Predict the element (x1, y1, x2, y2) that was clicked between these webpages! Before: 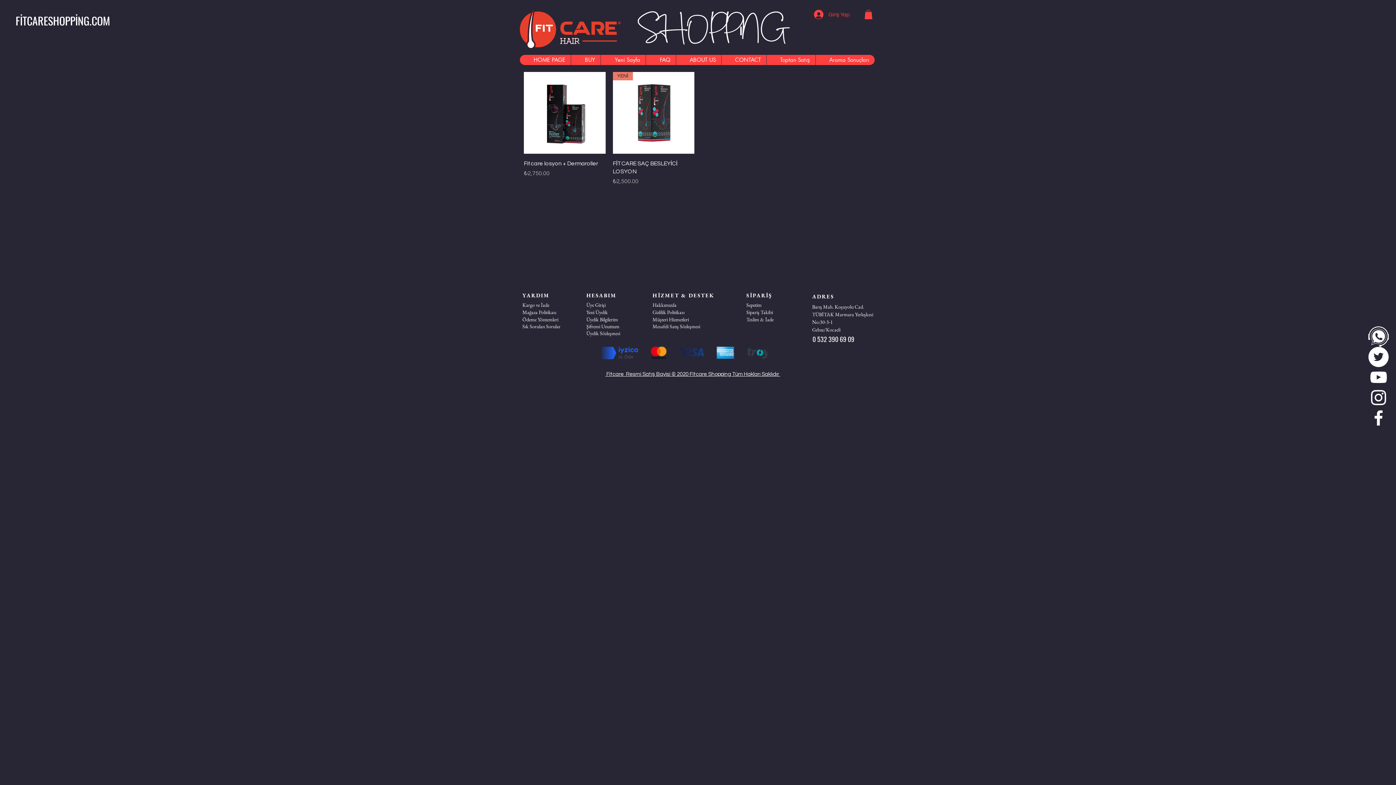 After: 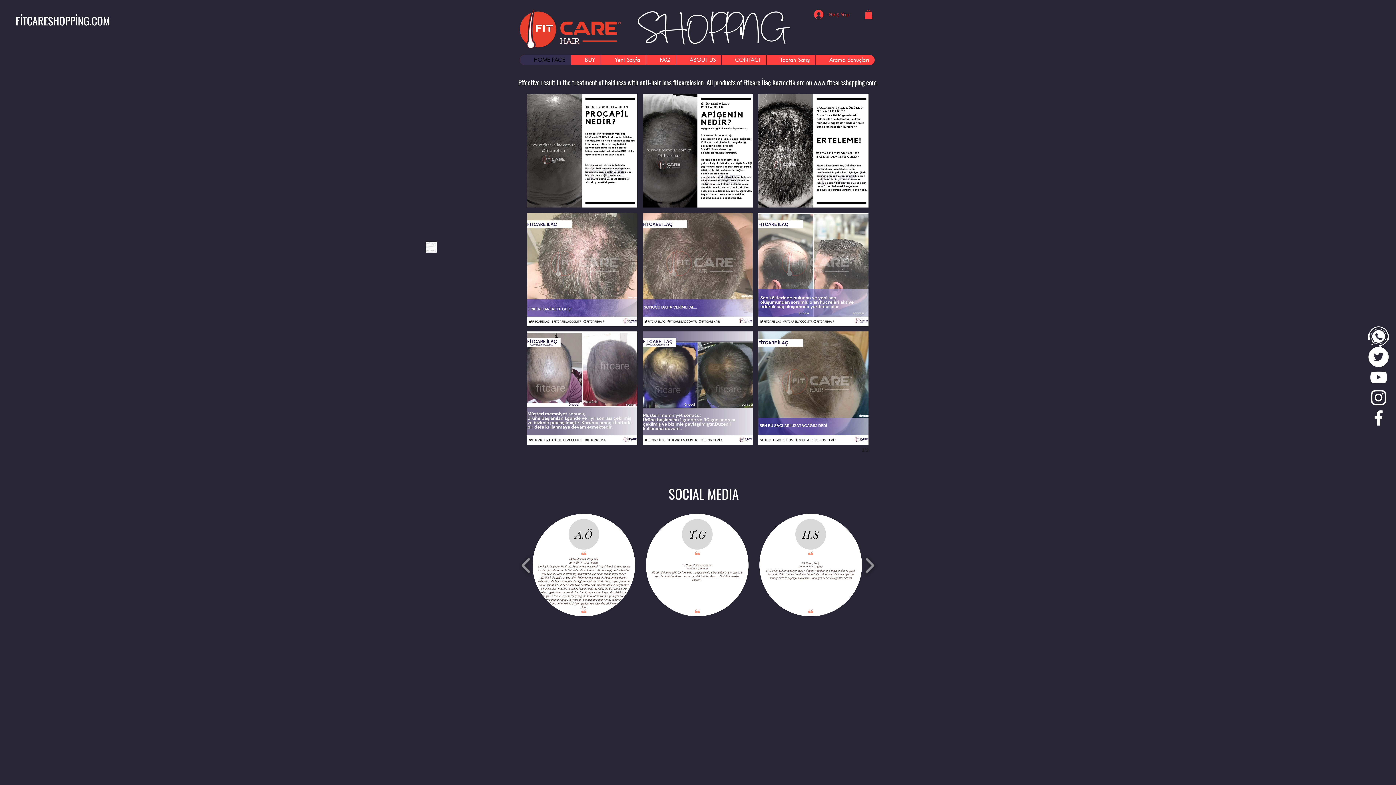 Action: label:  Fitcare  Resmi Satış Bayisi © 2020 Fitcare Shopping Tüm Hakları Saklıdır  bbox: (605, 371, 780, 376)